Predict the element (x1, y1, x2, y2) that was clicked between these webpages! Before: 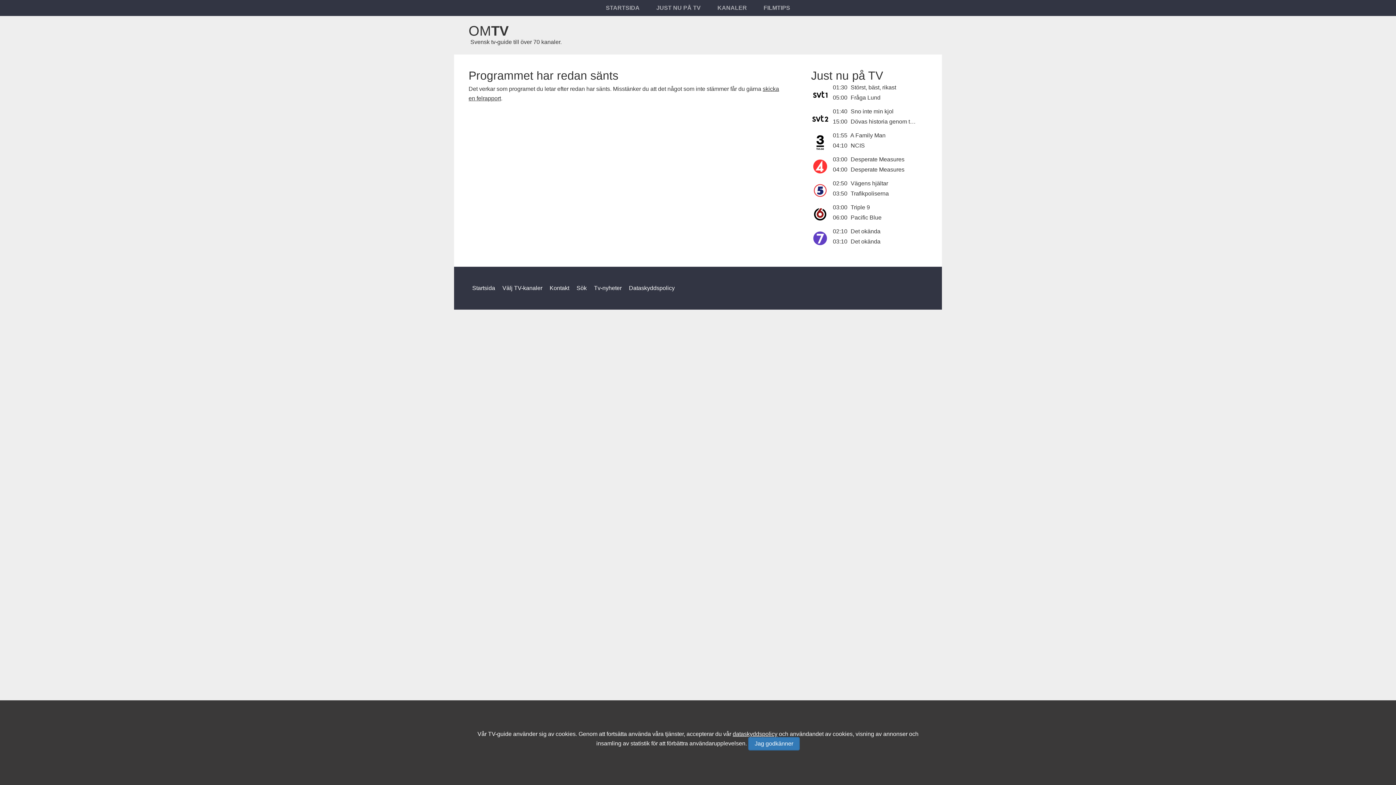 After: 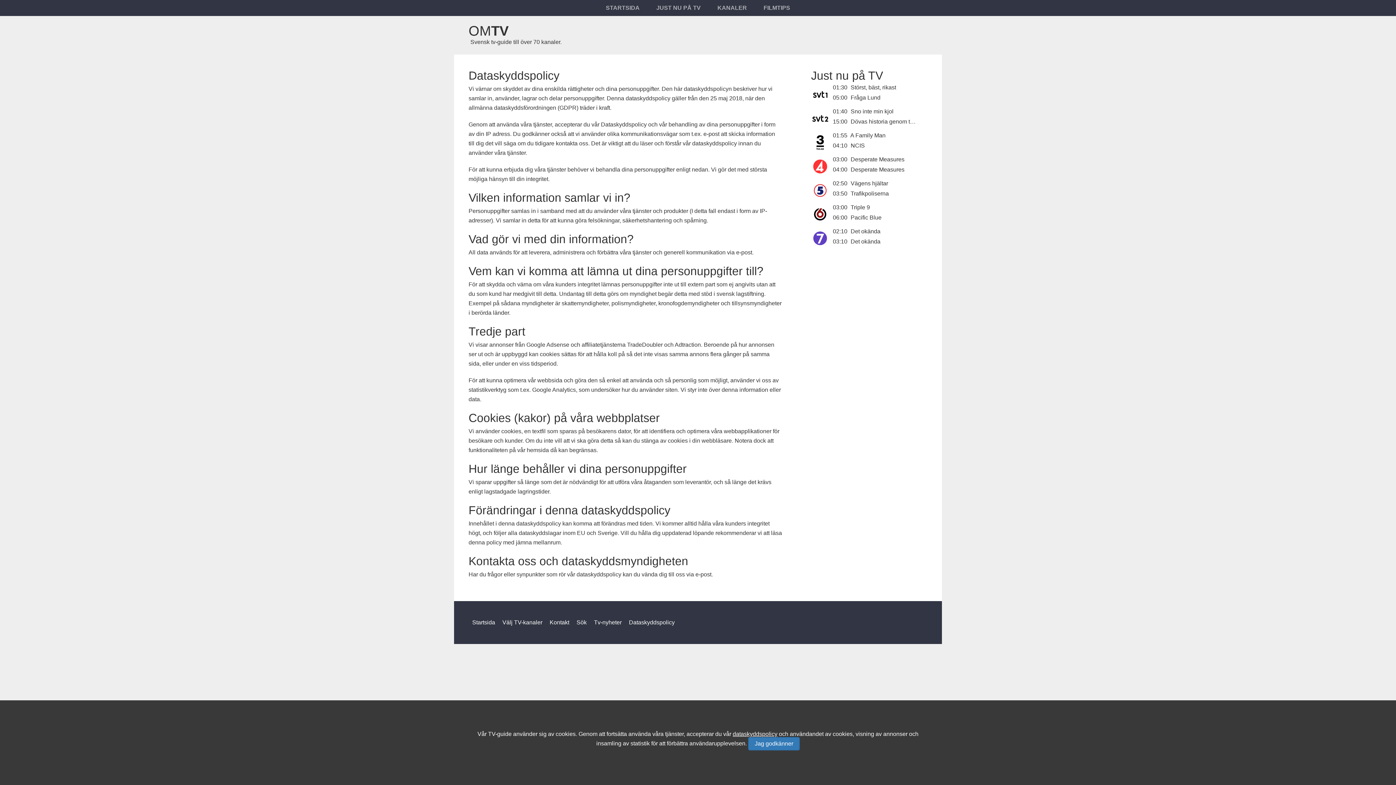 Action: label: Dataskyddspolicy bbox: (625, 281, 678, 295)